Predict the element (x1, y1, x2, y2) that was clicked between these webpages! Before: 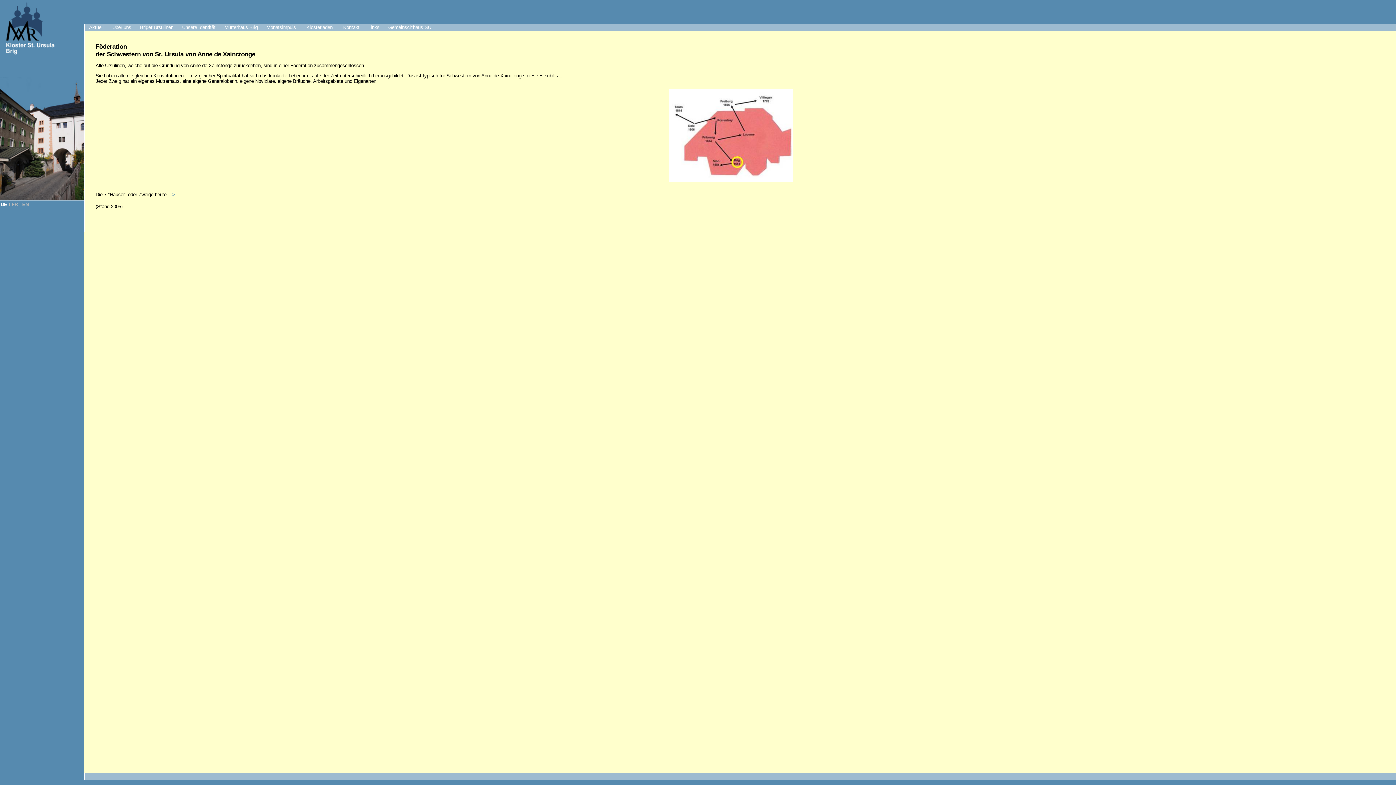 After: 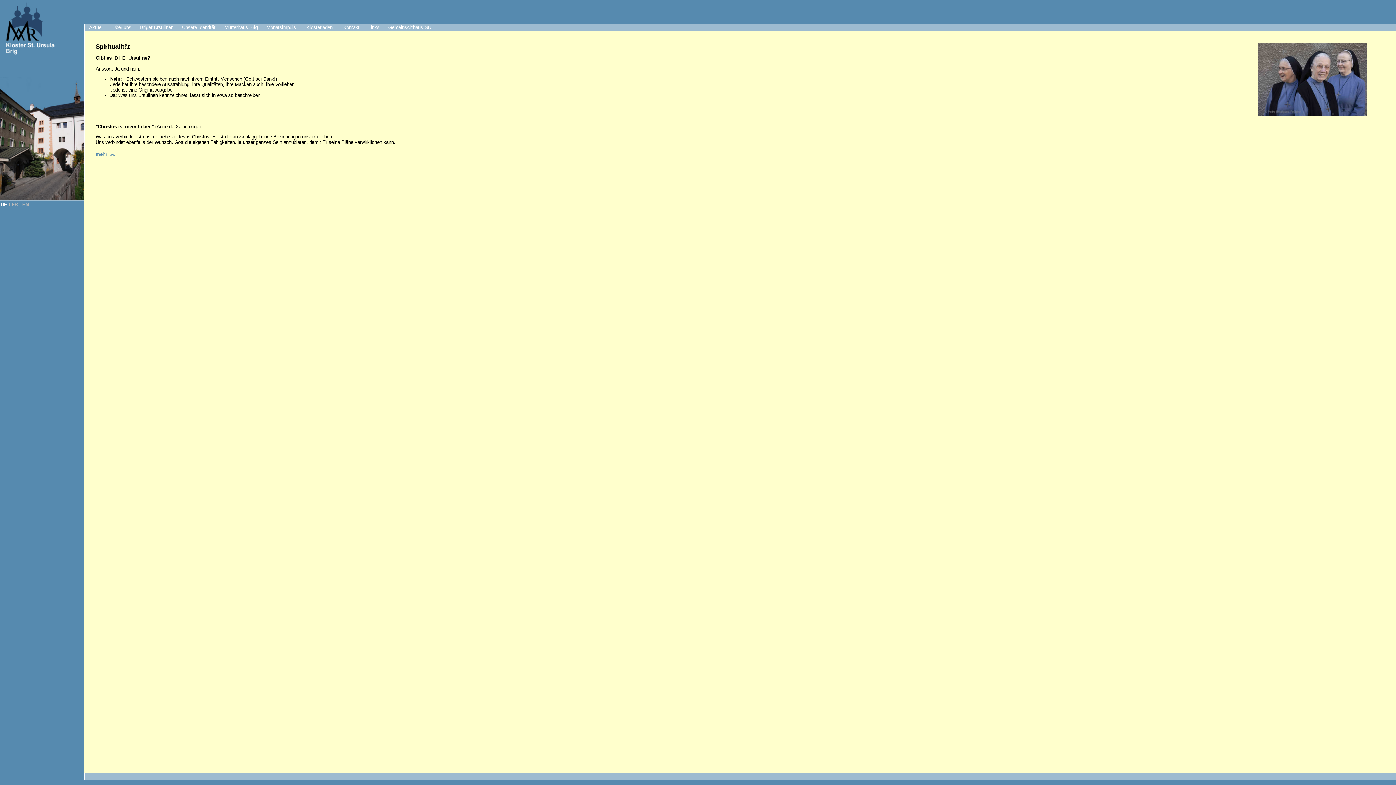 Action: label: Unsere Identität bbox: (177, 24, 220, 31)